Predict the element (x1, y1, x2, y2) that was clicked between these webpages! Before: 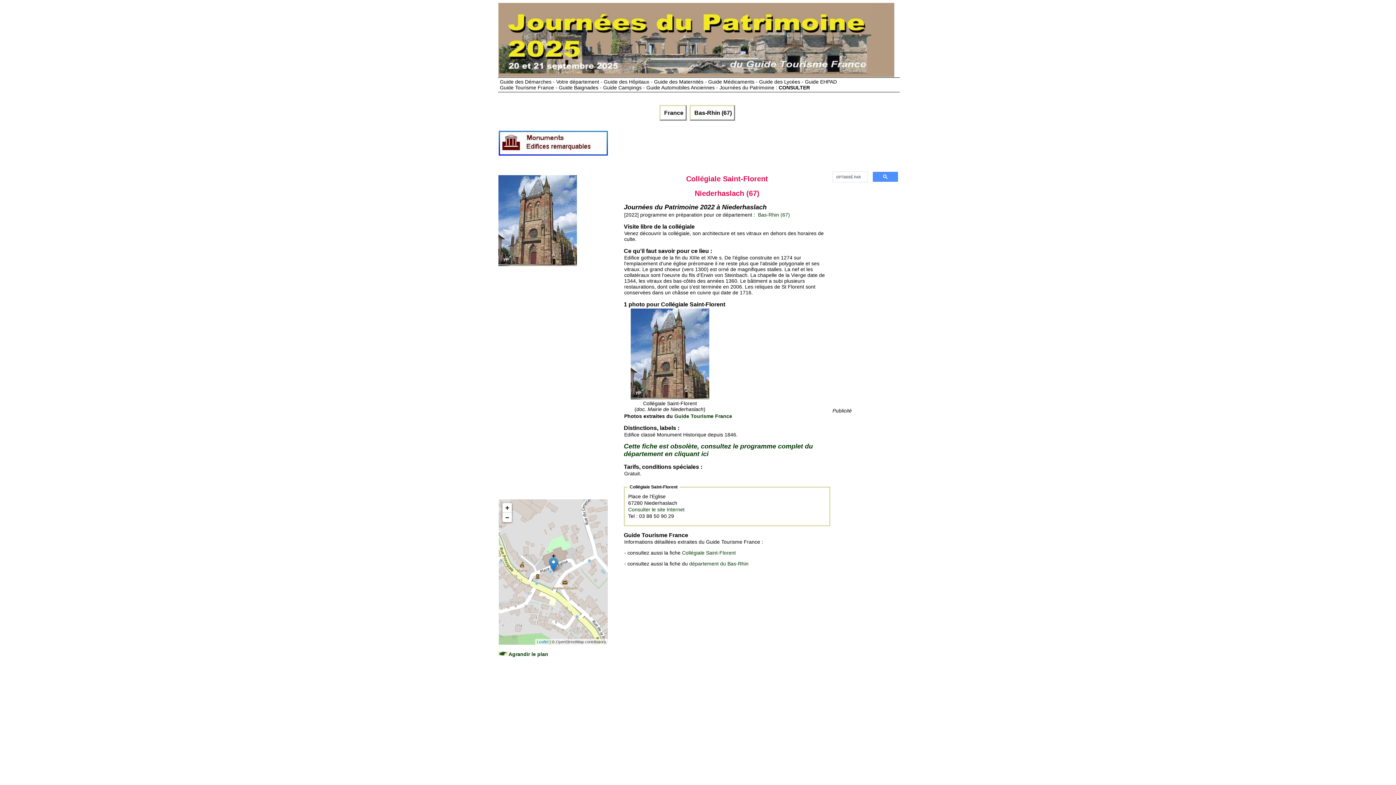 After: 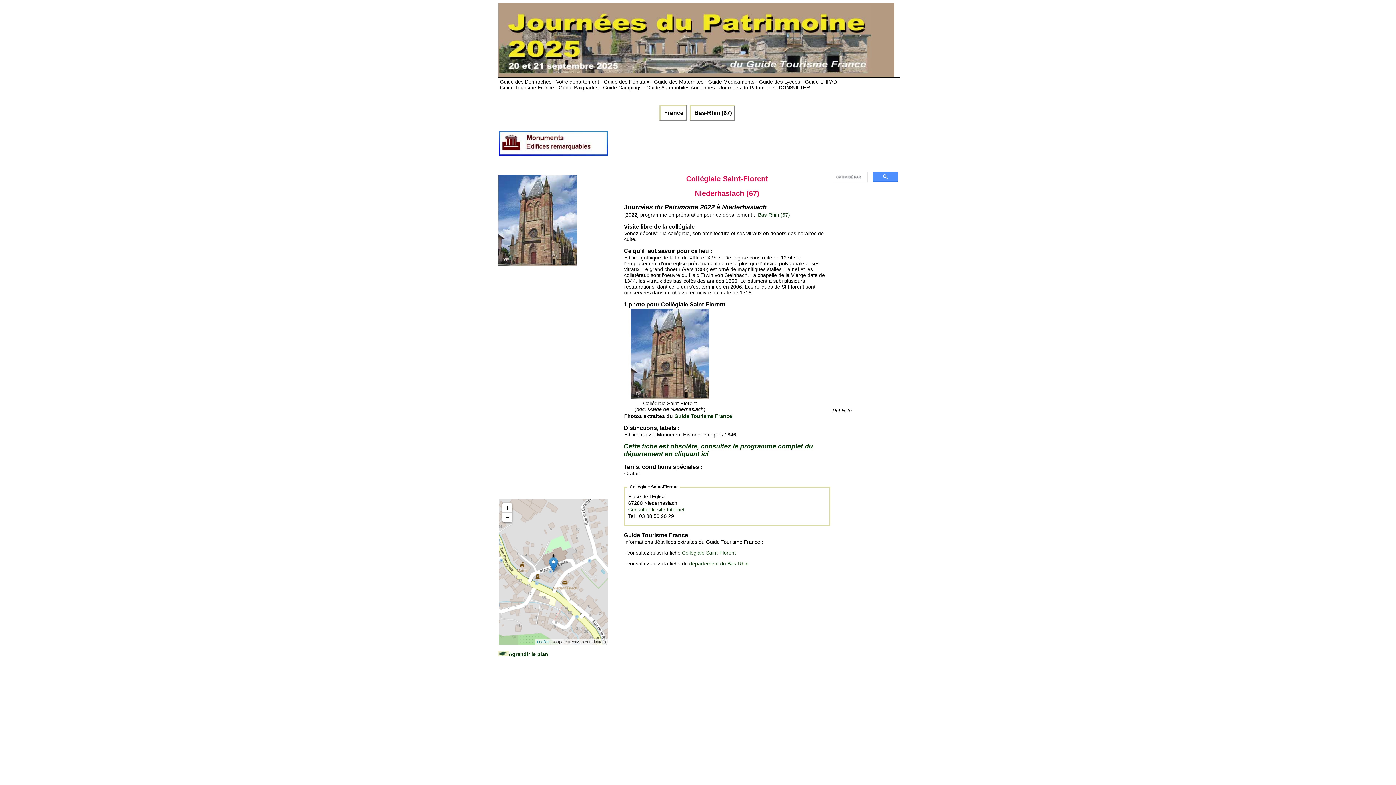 Action: bbox: (628, 507, 684, 512) label: Consulter le site Internet